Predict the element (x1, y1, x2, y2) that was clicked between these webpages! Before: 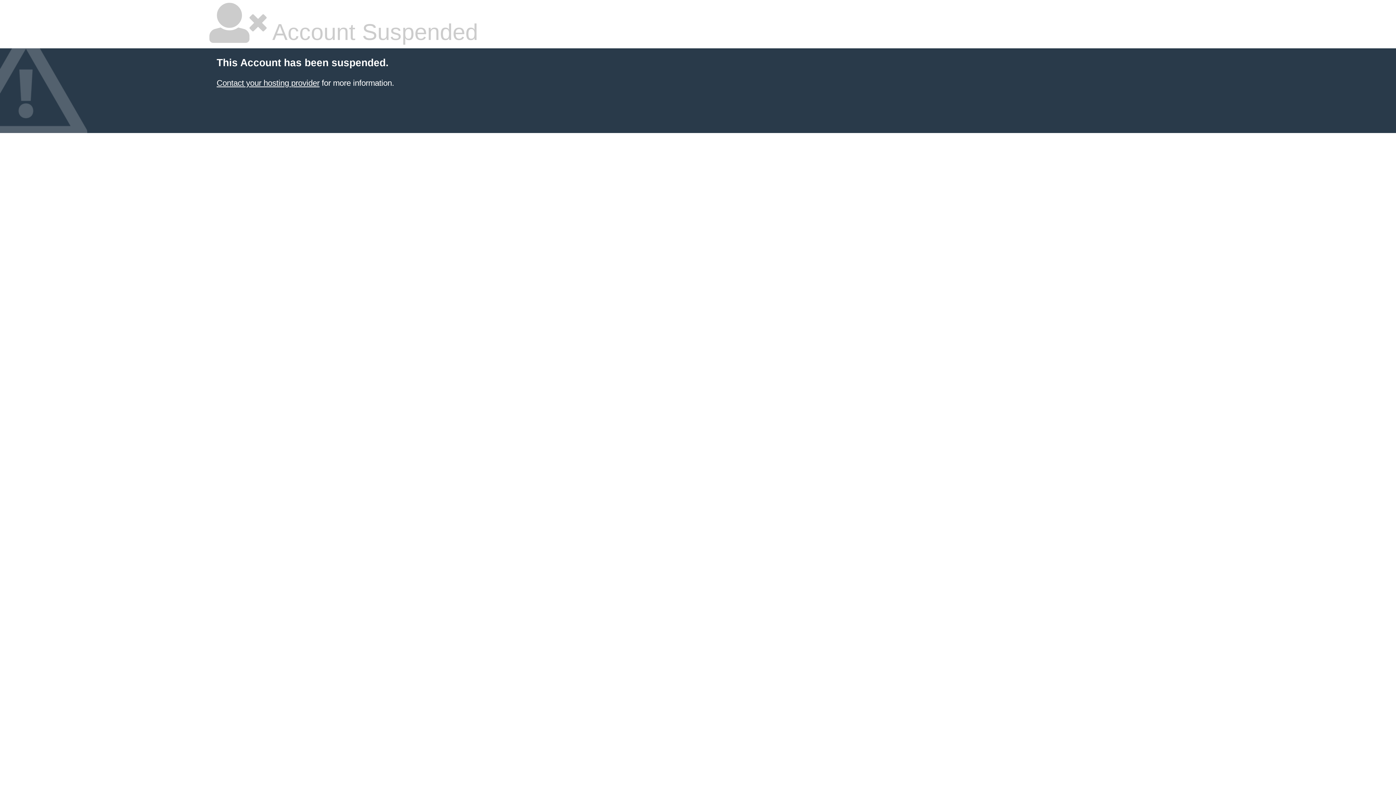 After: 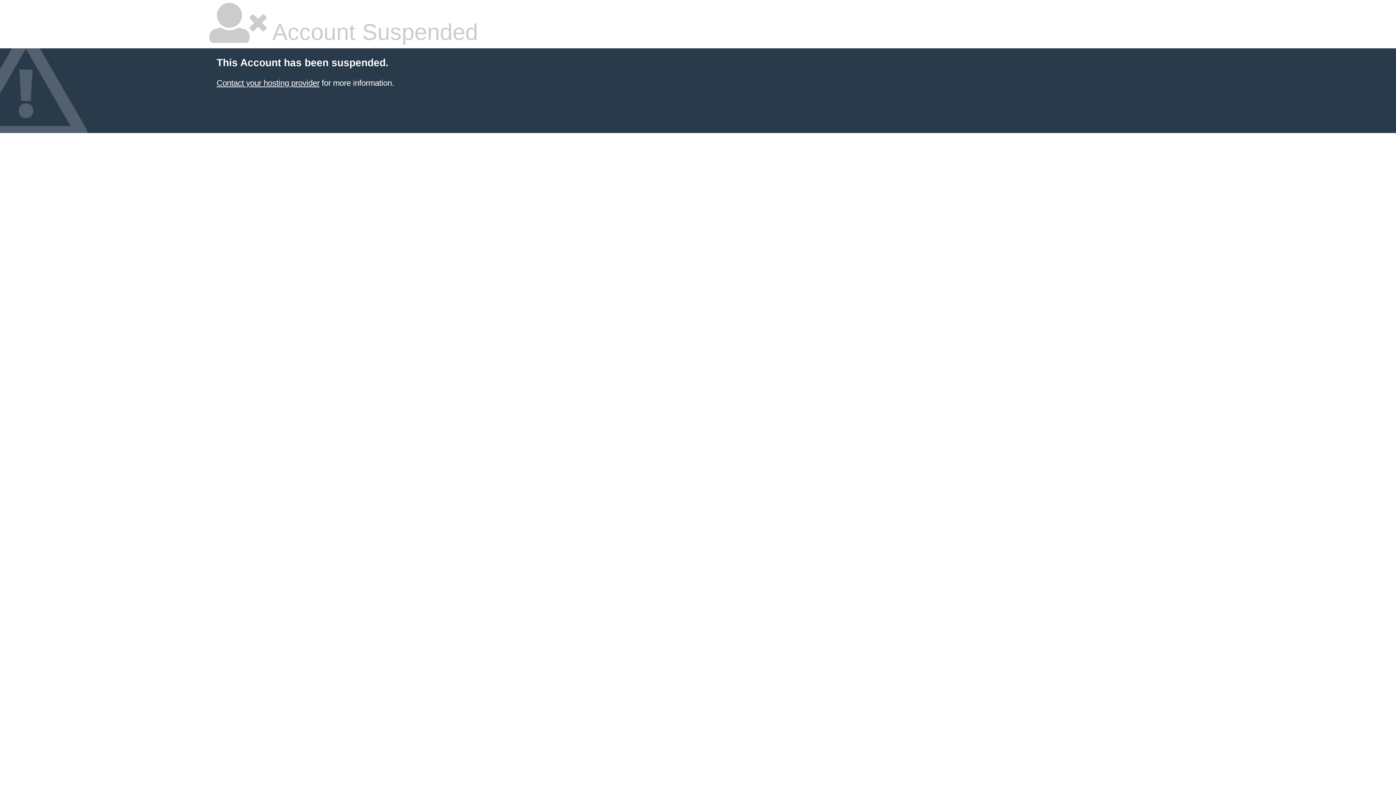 Action: bbox: (216, 78, 319, 87) label: Contact your hosting provider